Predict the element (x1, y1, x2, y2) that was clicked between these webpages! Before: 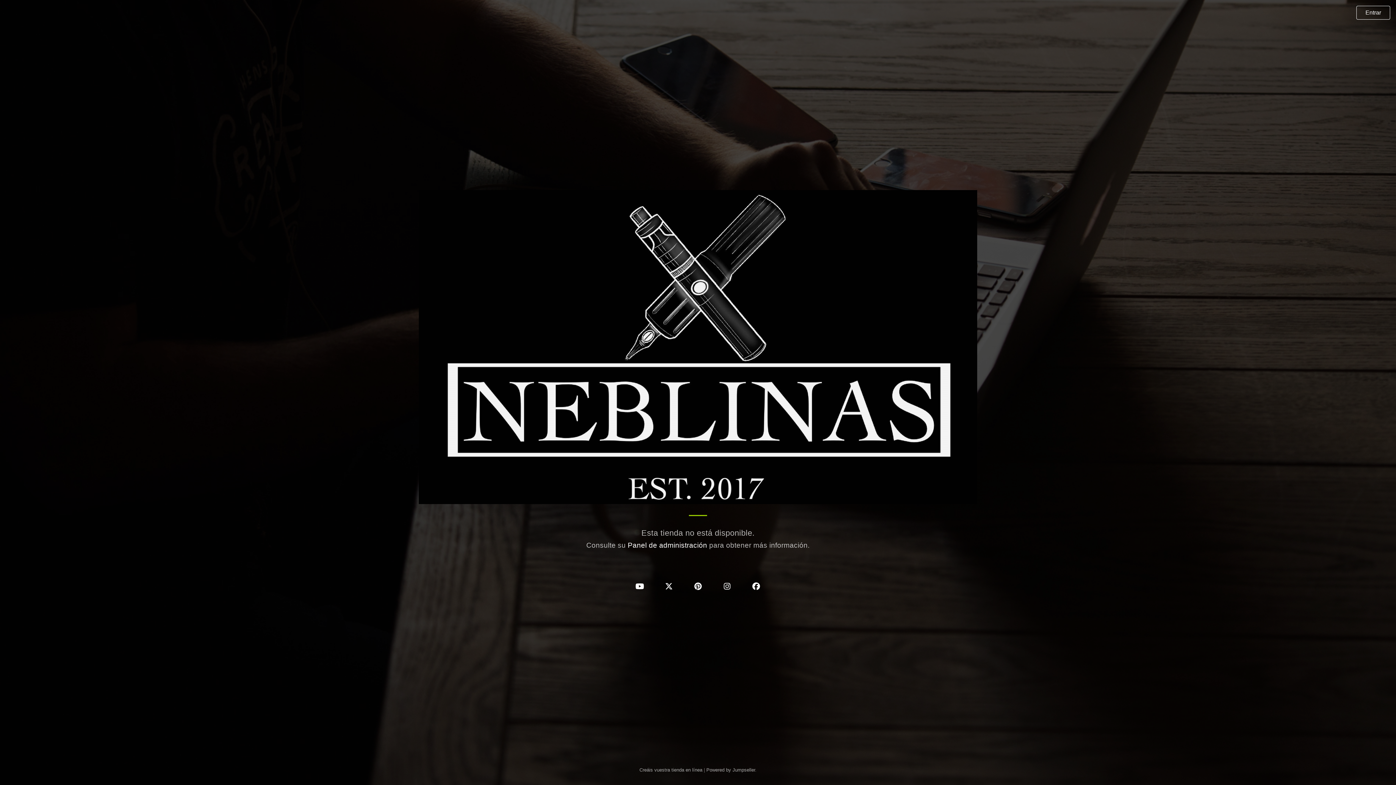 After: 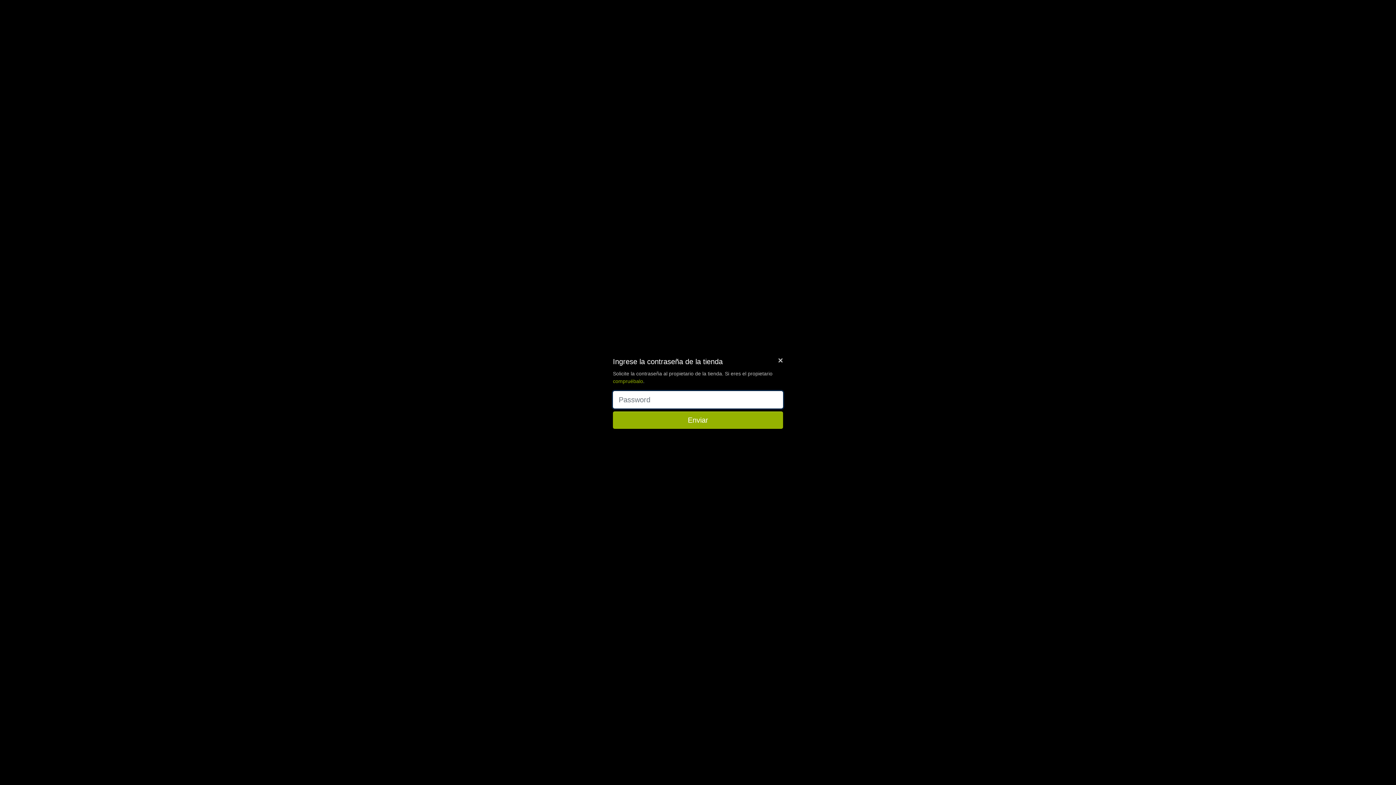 Action: label: Entrar bbox: (1356, 5, 1390, 19)